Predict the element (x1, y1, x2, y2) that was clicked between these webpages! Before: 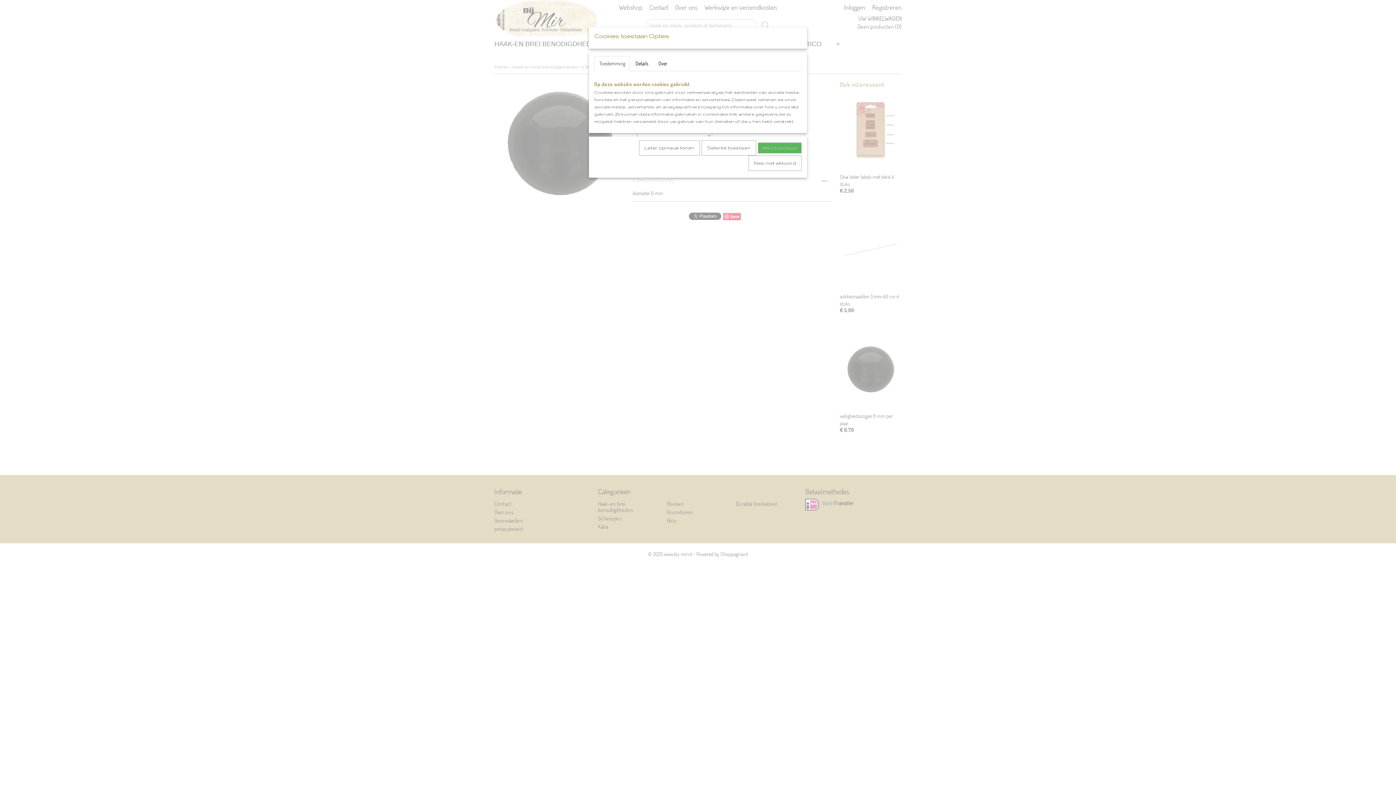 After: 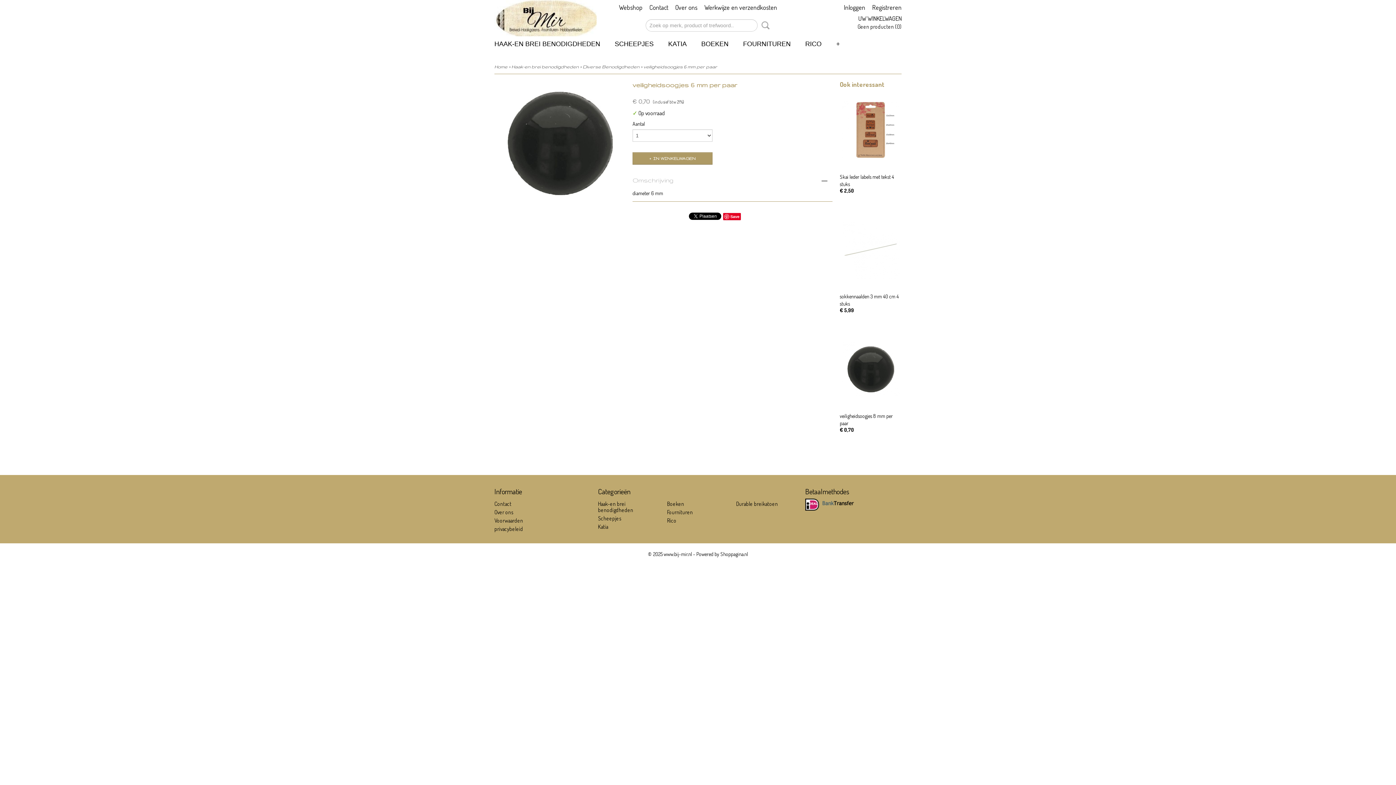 Action: label: Nee, niet akkoord bbox: (748, 155, 801, 170)